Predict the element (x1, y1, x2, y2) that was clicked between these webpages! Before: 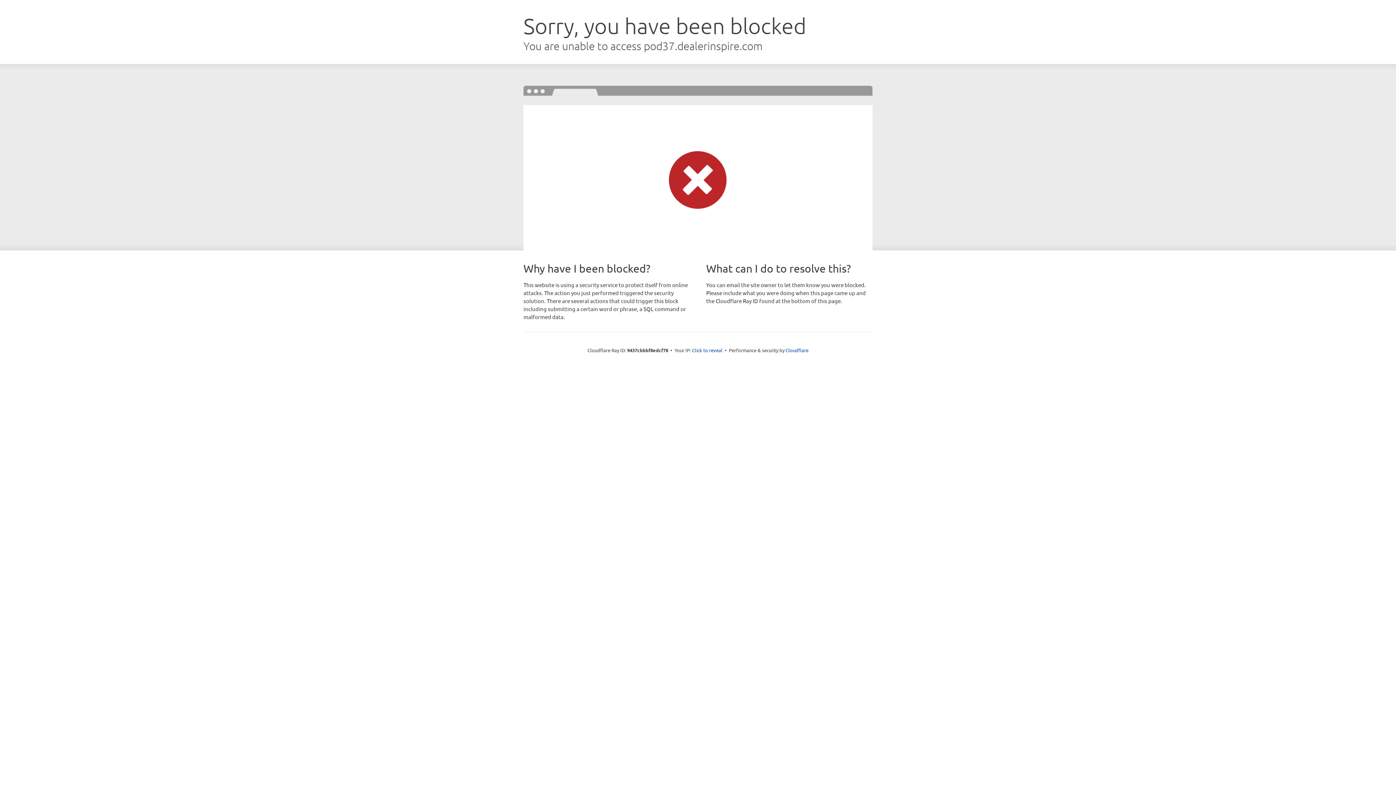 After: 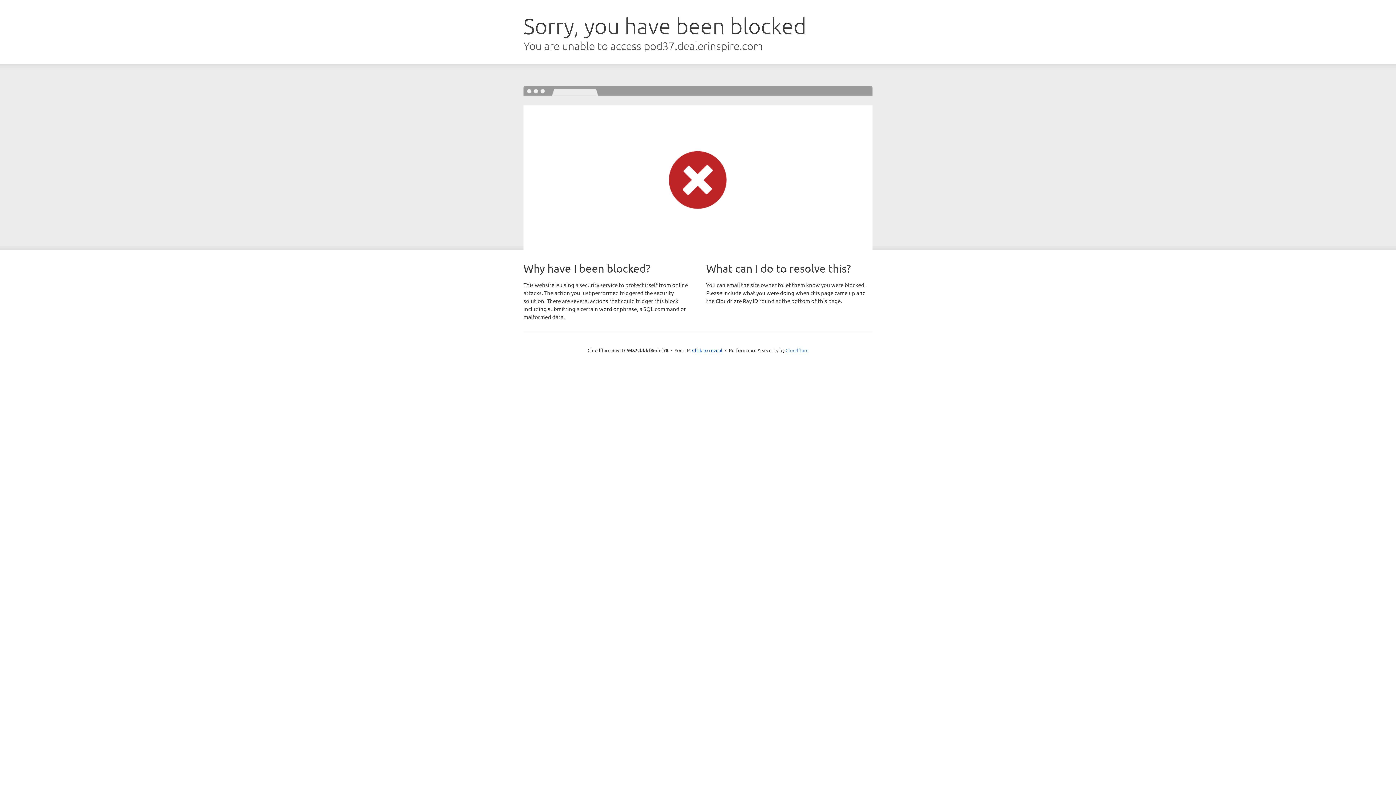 Action: bbox: (785, 347, 808, 353) label: Cloudflare